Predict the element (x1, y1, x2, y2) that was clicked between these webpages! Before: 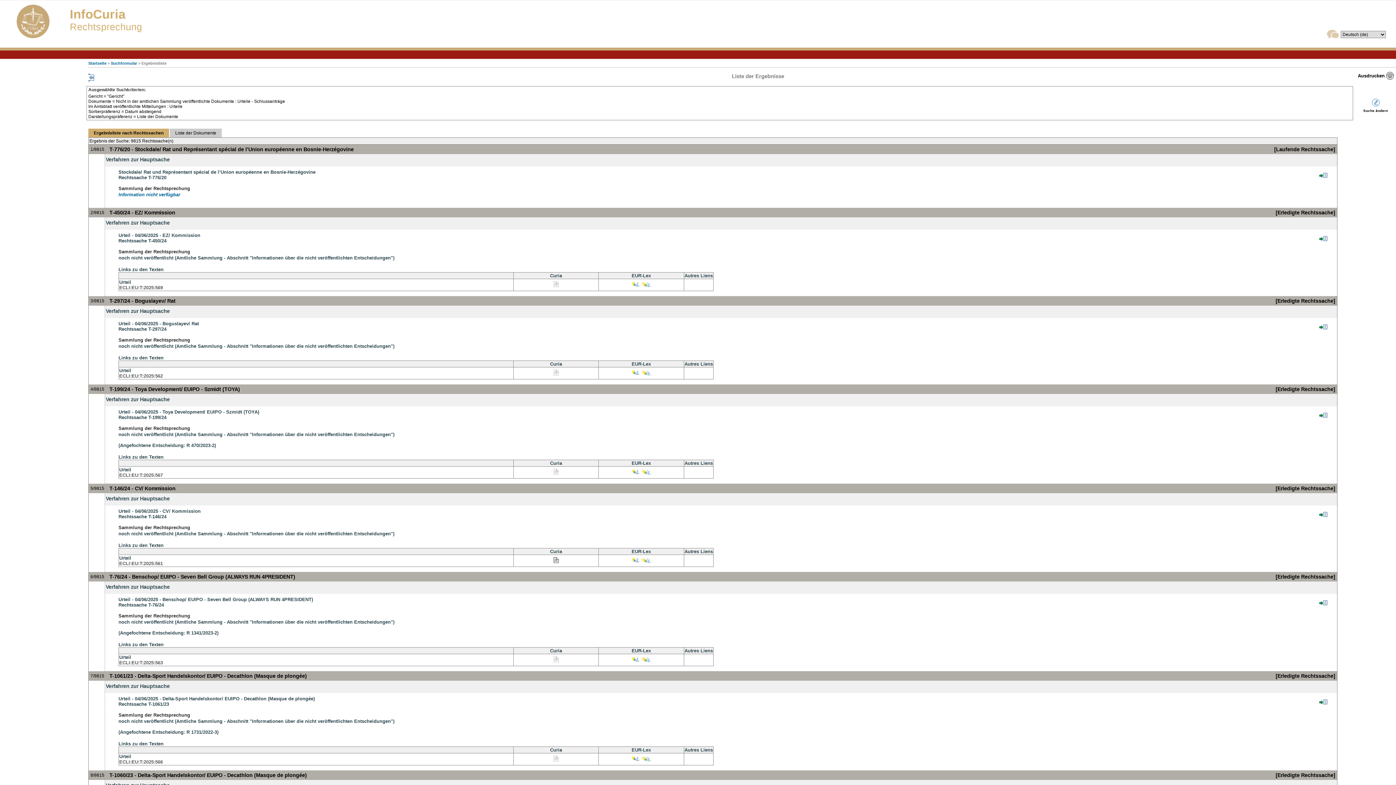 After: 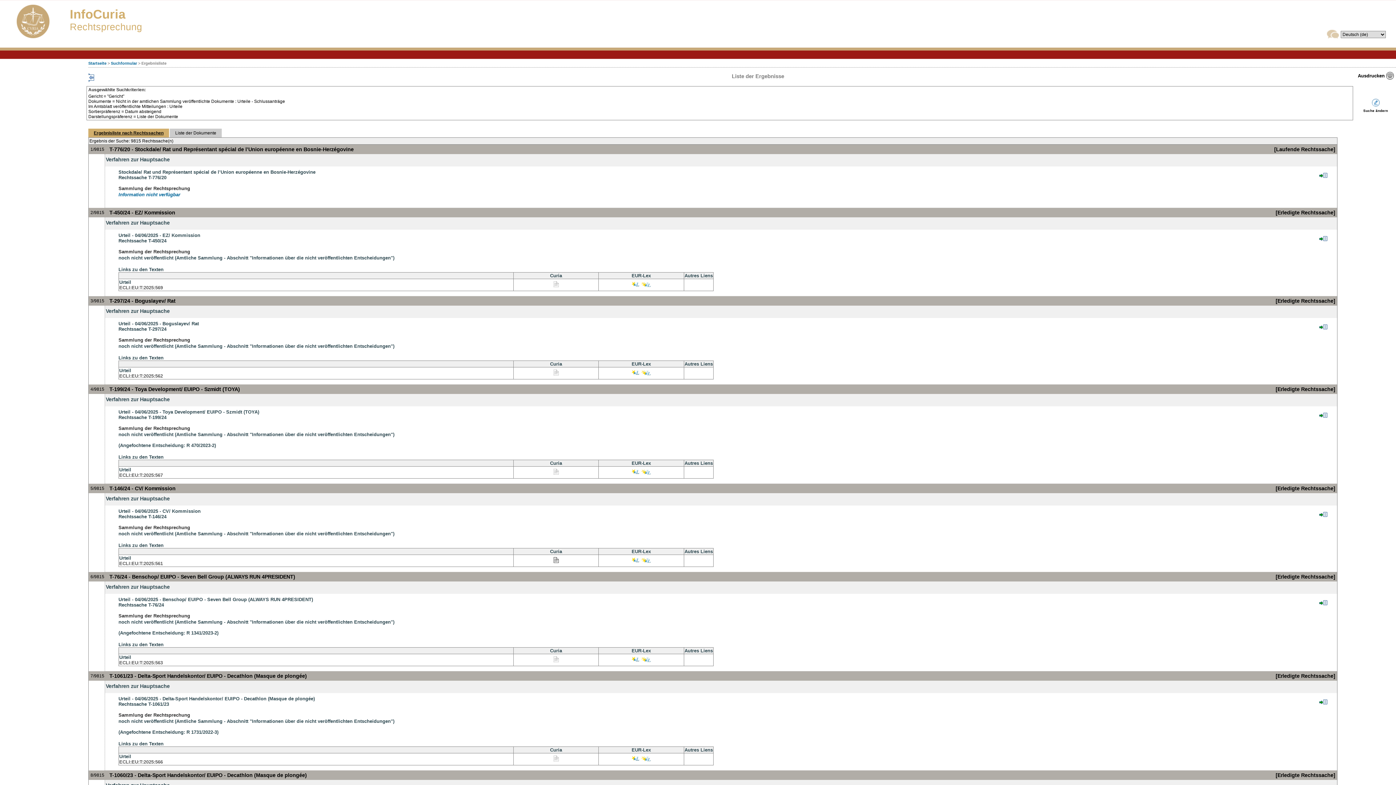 Action: bbox: (88, 128, 169, 137) label: Ergebnisliste nach Rechtssachen